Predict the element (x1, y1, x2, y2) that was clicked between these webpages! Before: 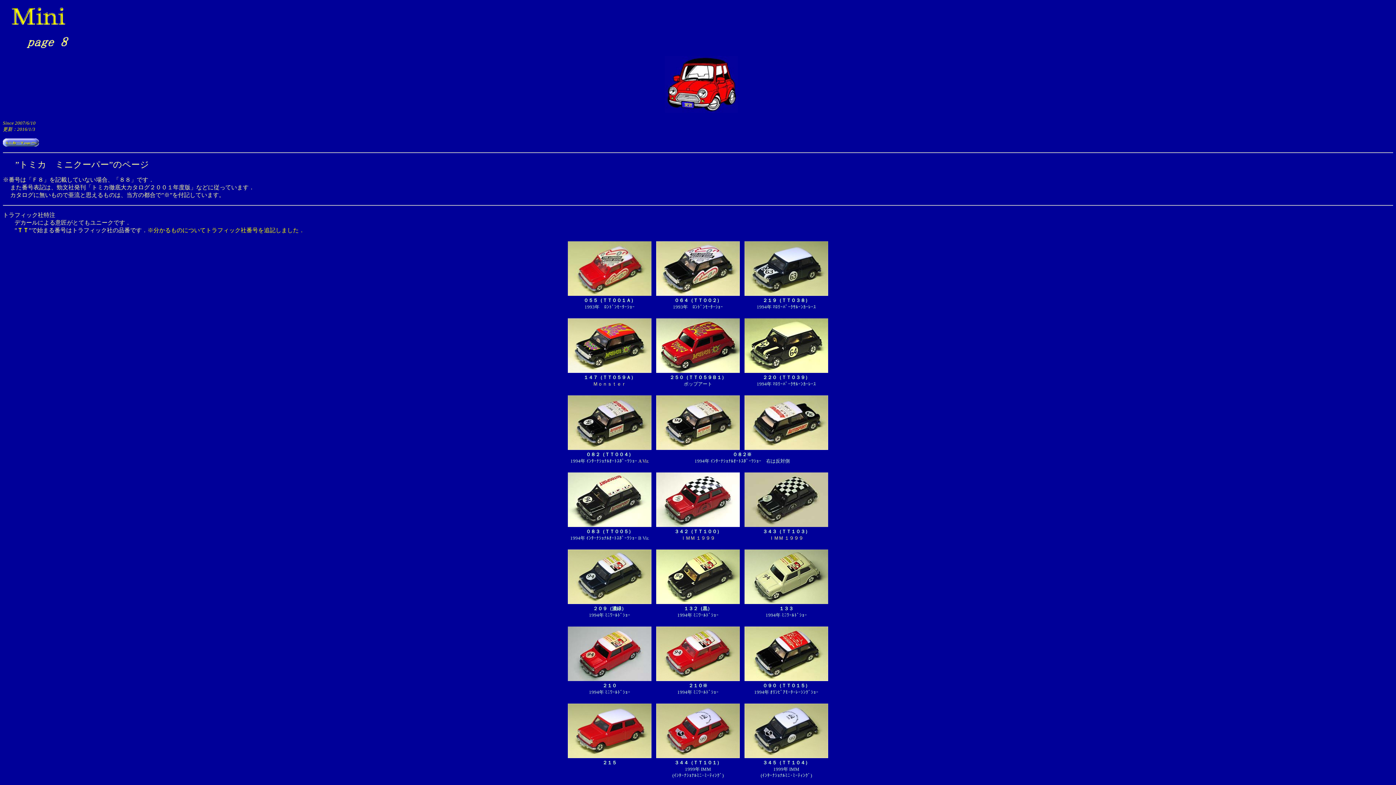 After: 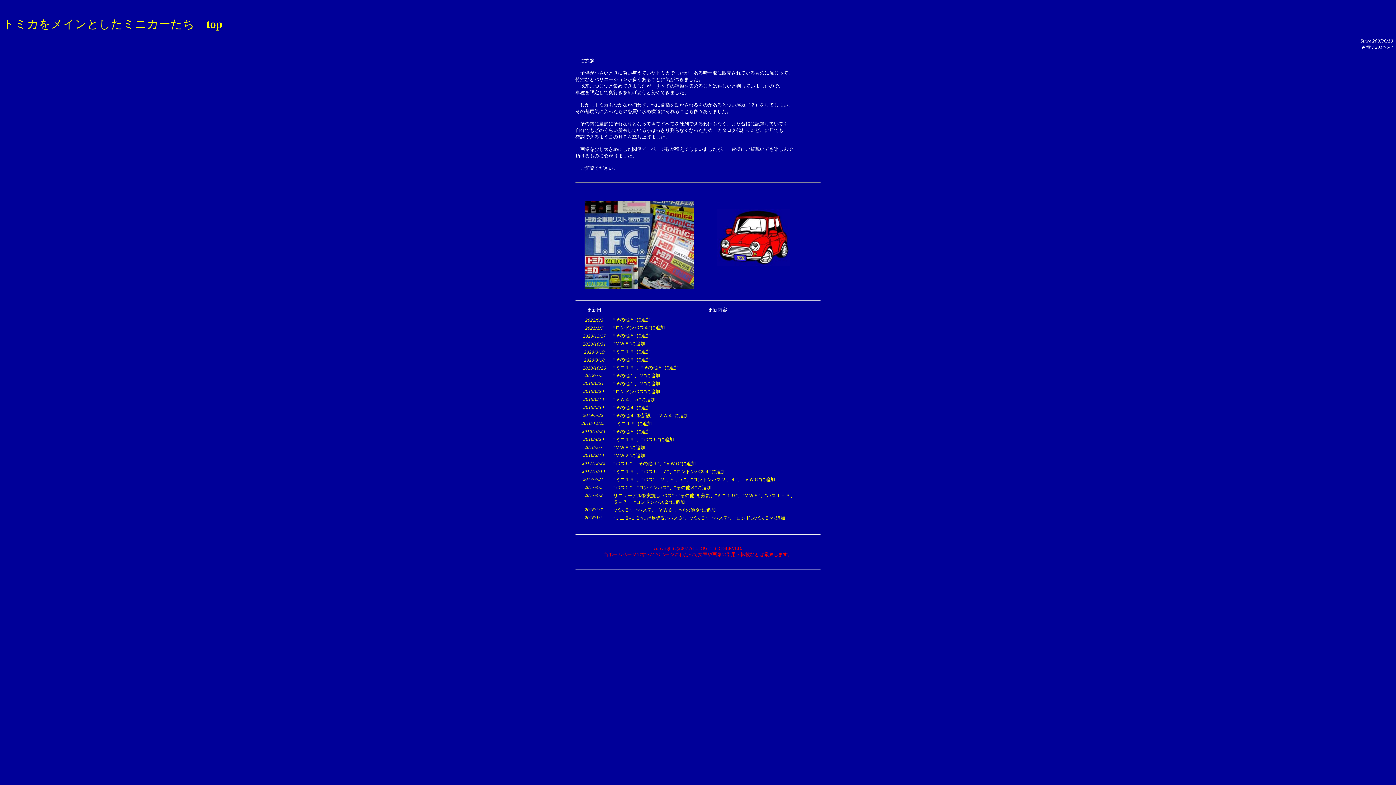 Action: bbox: (2, 141, 39, 147)